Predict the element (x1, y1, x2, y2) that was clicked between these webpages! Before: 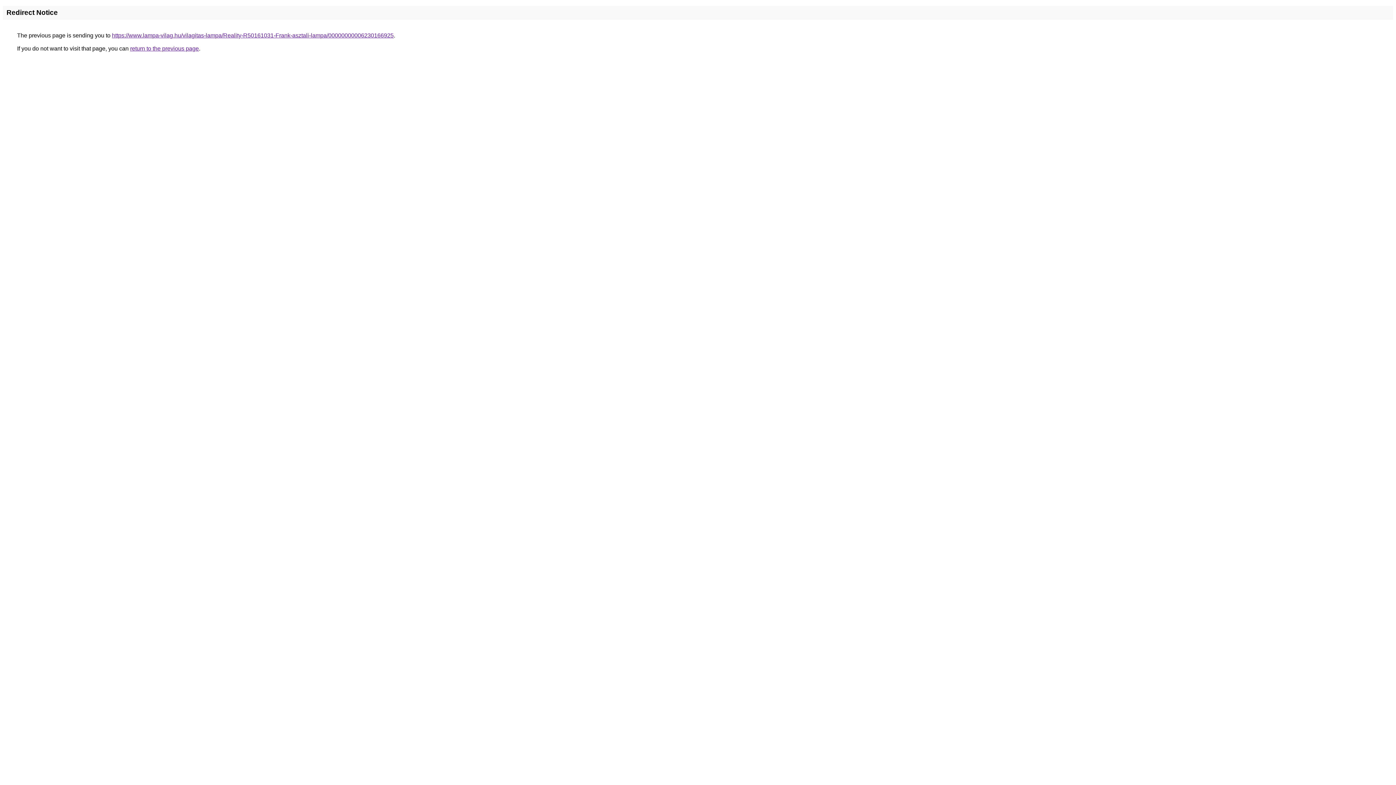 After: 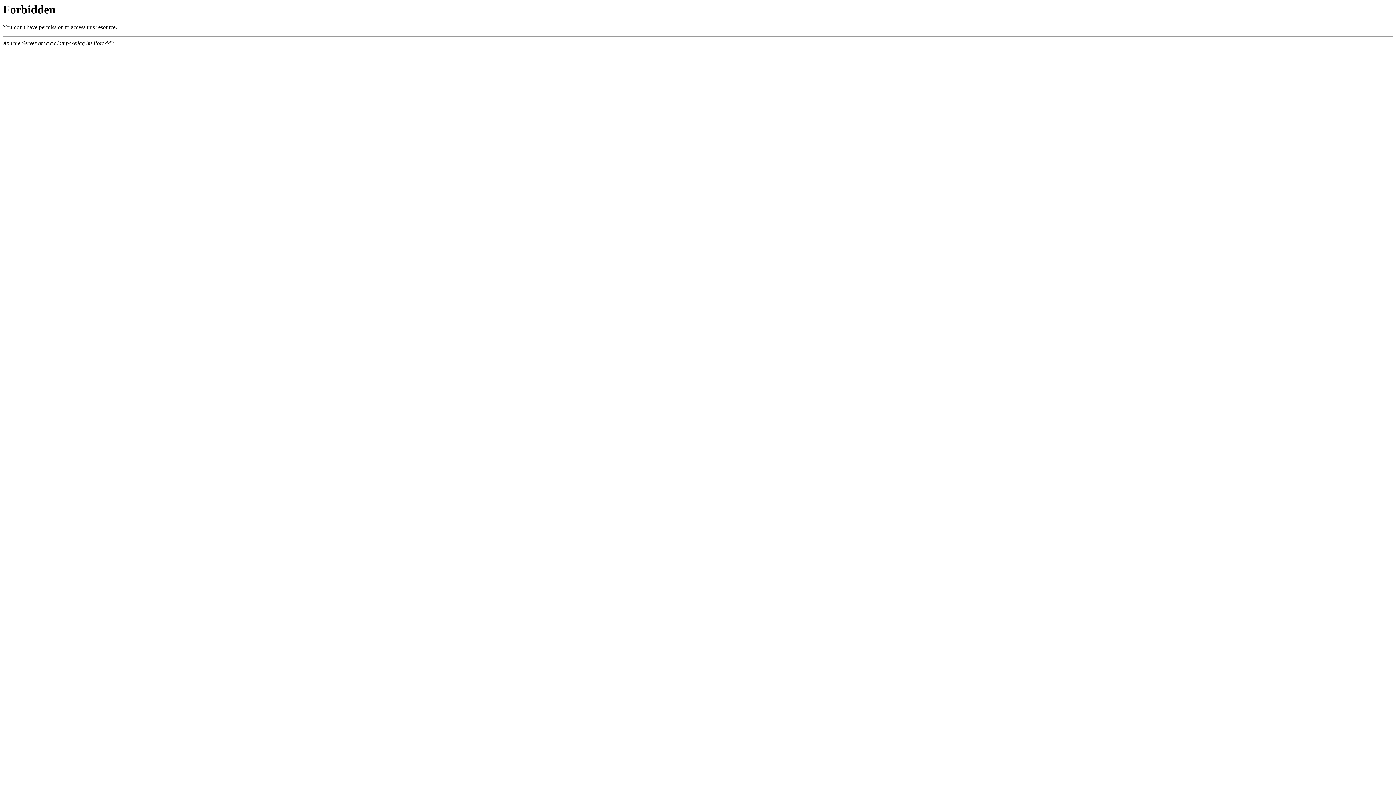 Action: label: https://www.lampa-vilag.hu/vilagitas-lampa/Reality-R50161031-Frank-asztali-lampa/00000000006230166925 bbox: (112, 32, 393, 38)